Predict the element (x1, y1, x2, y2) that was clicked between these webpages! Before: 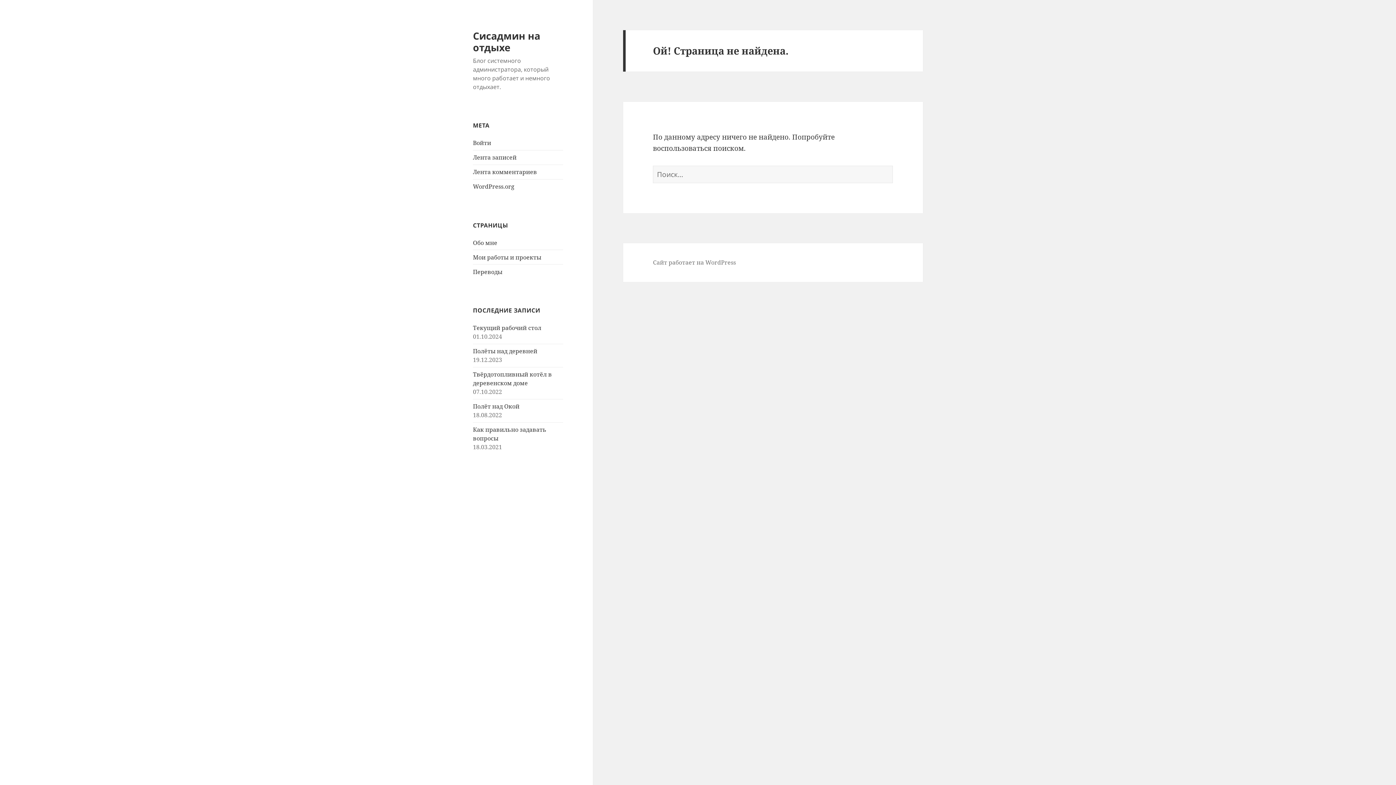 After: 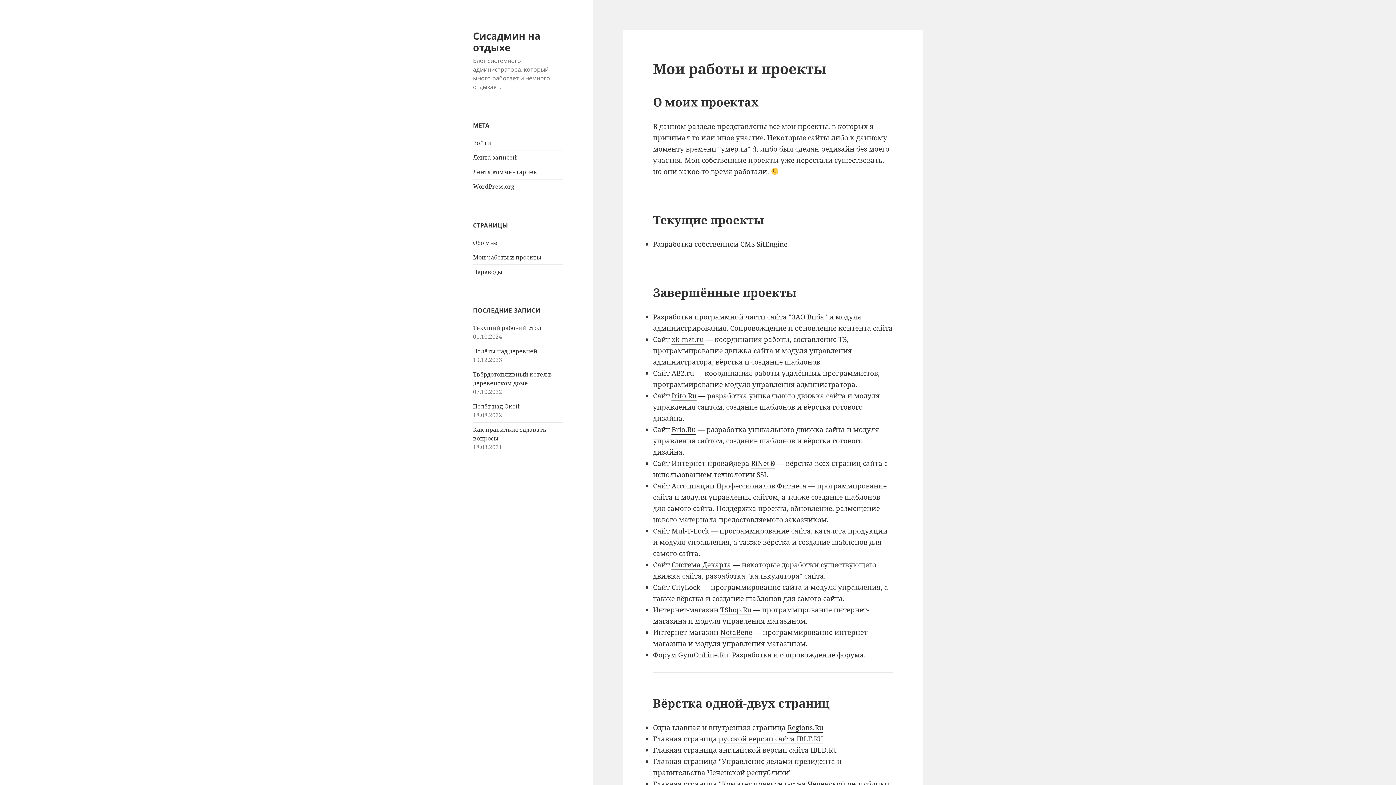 Action: bbox: (473, 253, 541, 261) label: Мои работы и проекты